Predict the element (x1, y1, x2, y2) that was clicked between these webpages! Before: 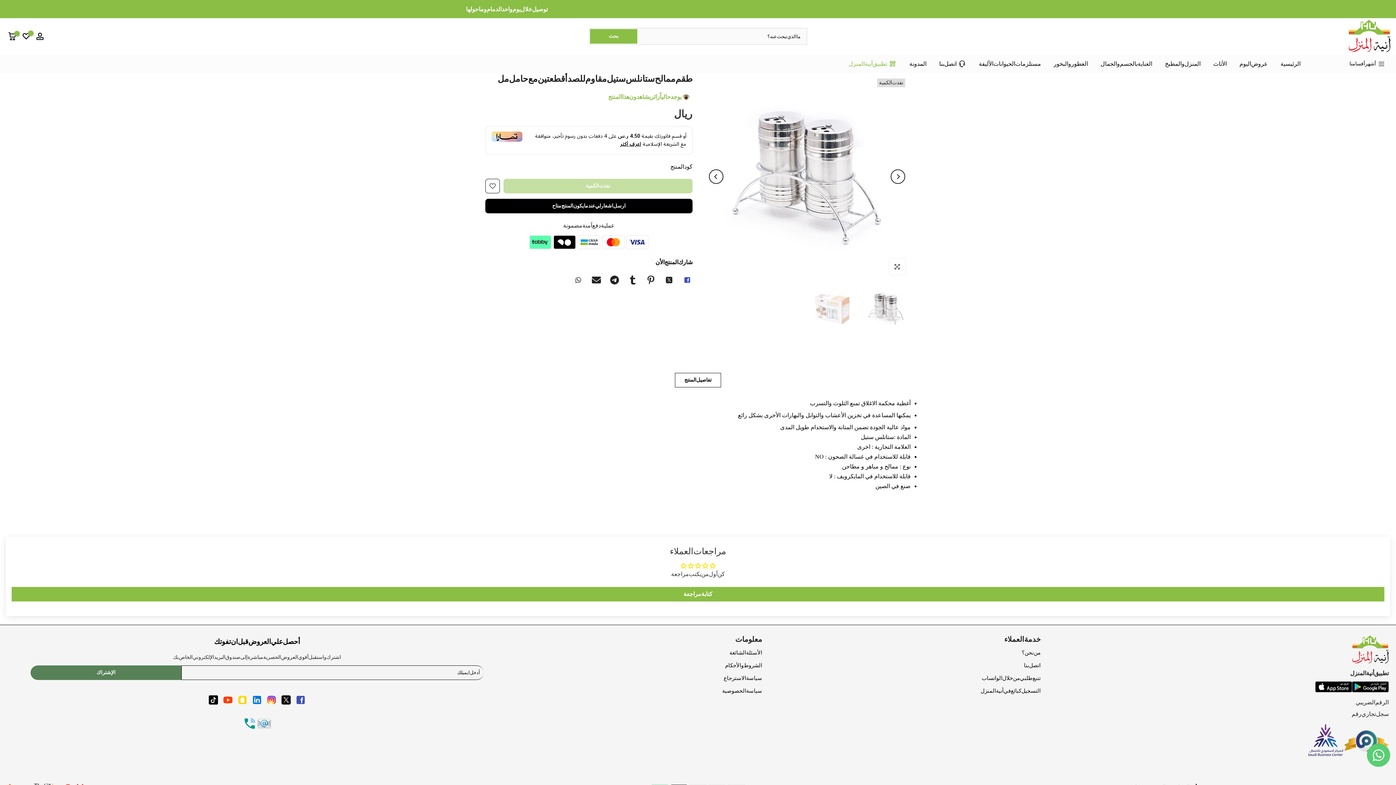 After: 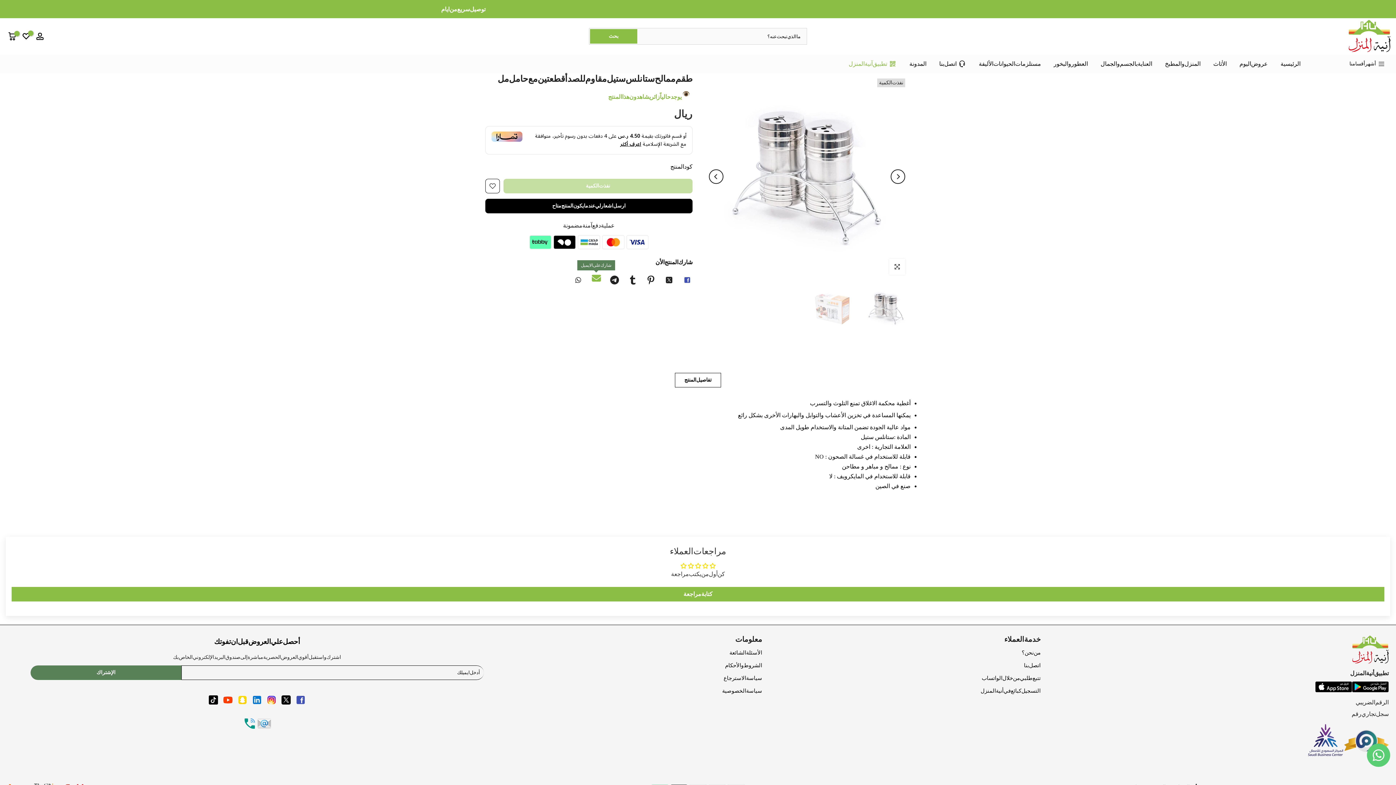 Action: bbox: (590, 274, 601, 285)